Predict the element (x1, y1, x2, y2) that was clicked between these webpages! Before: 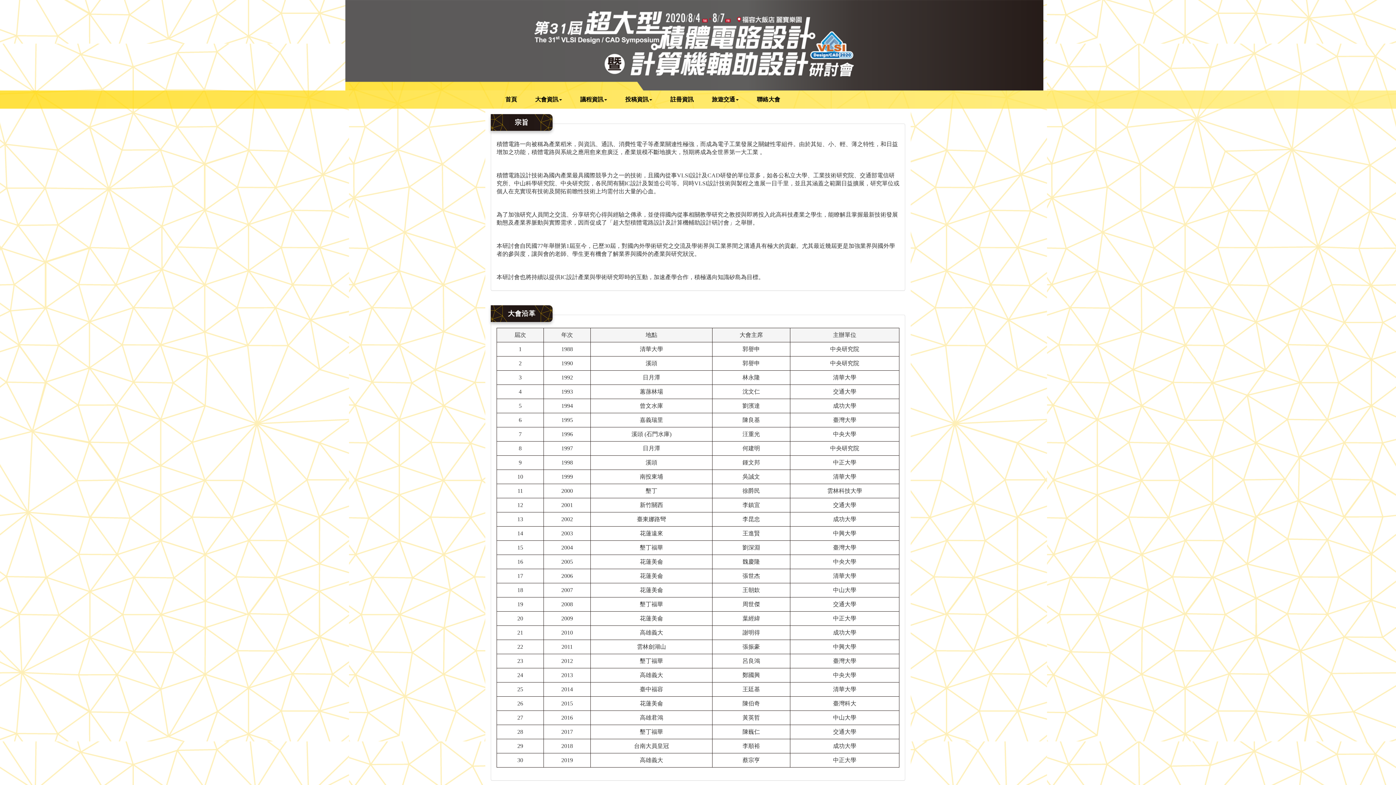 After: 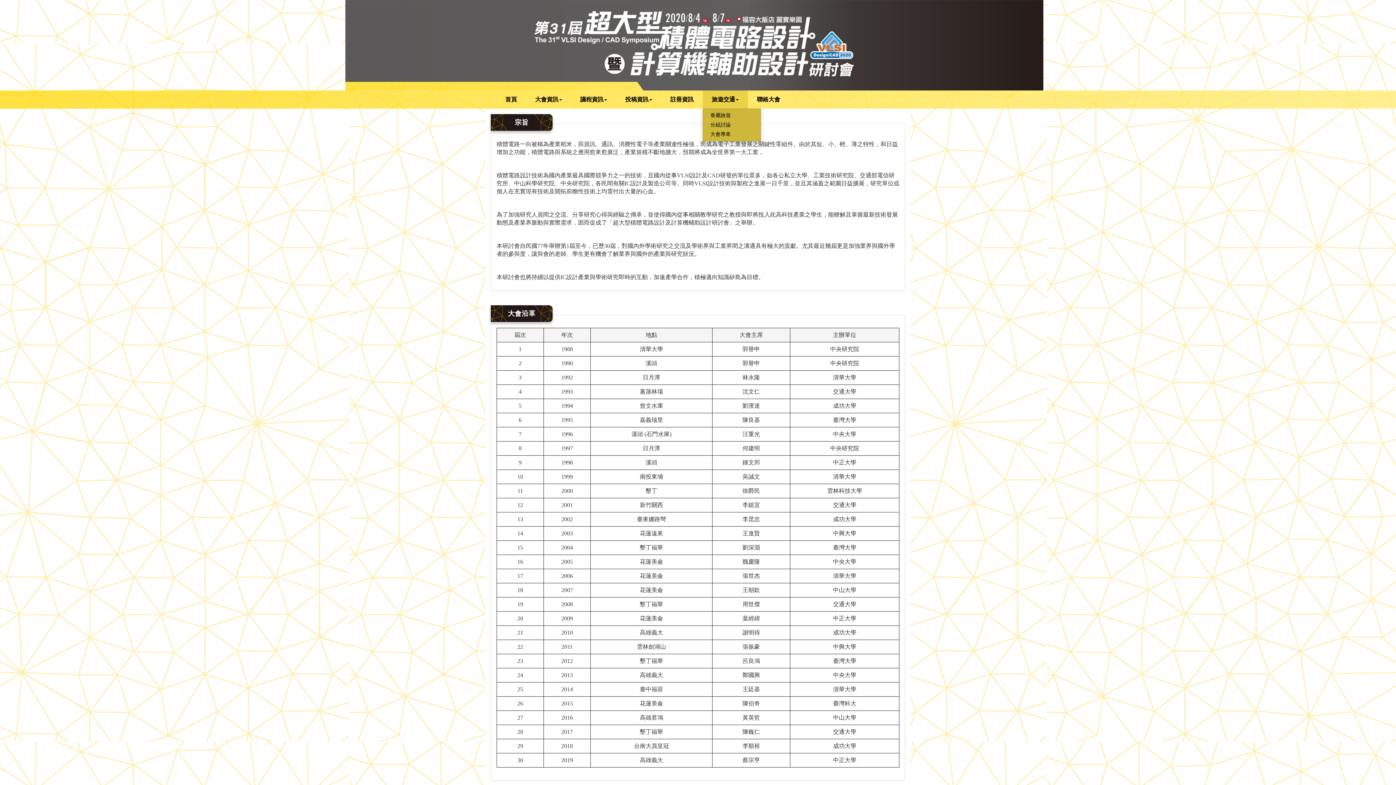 Action: label: 旅遊交通 bbox: (702, 90, 748, 108)